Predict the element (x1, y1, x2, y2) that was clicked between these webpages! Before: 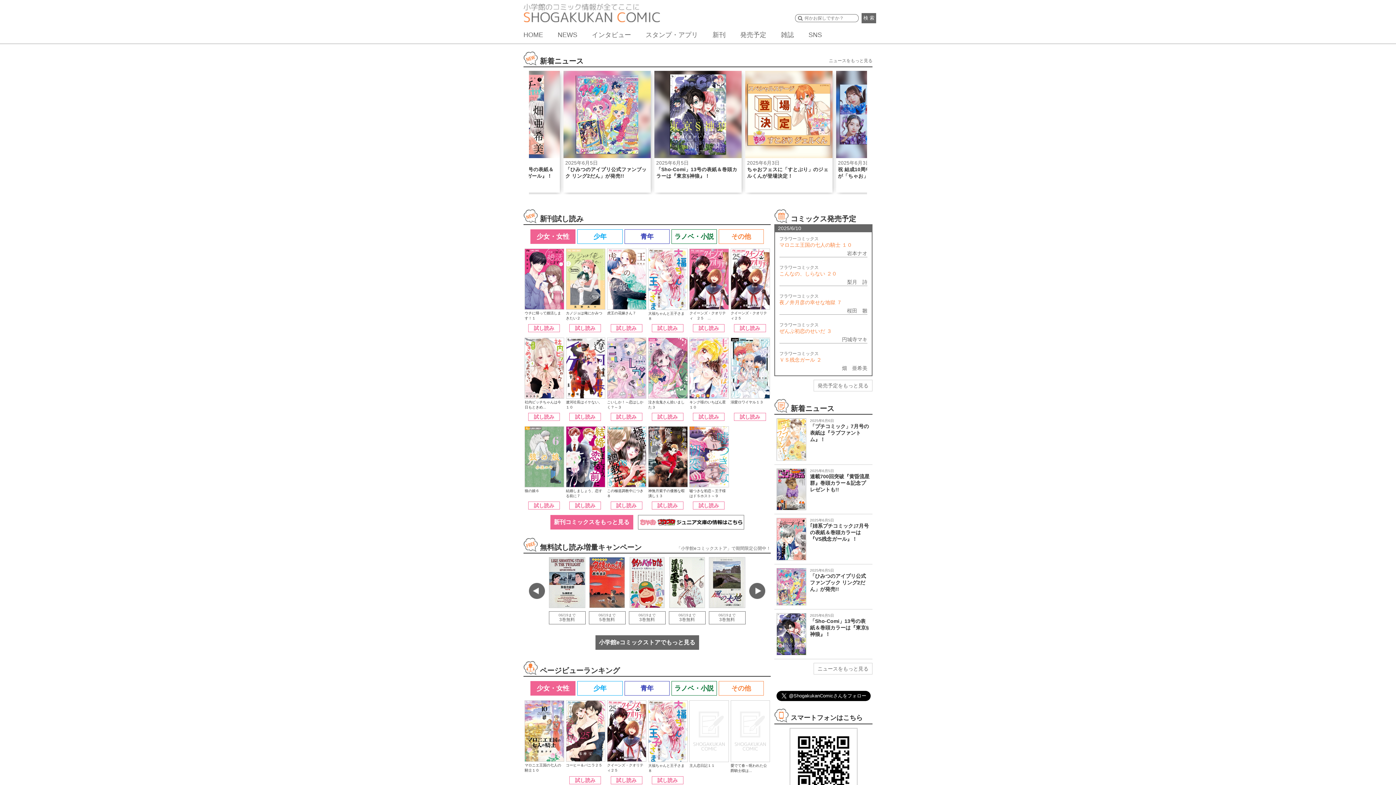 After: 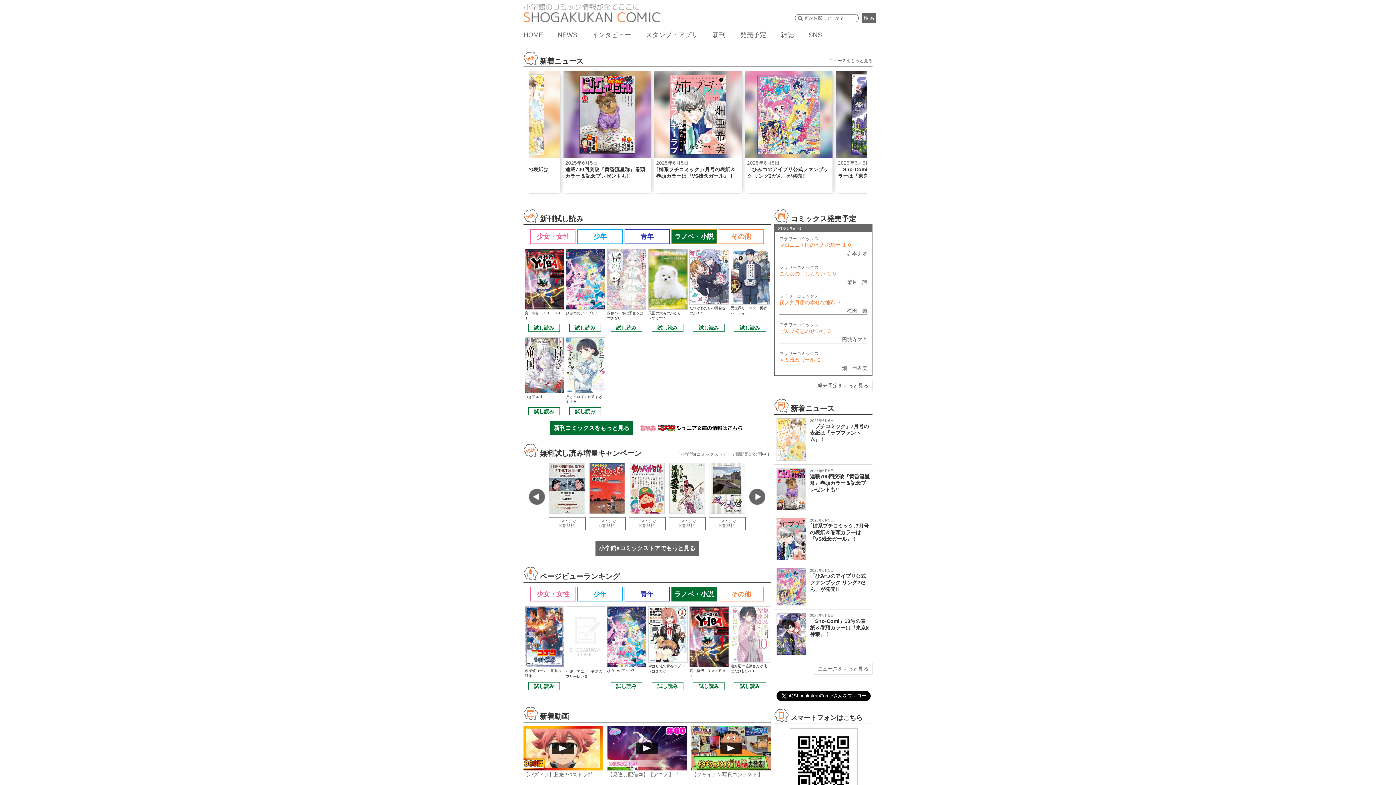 Action: bbox: (671, 229, 716, 244) label: ラノベ・小説